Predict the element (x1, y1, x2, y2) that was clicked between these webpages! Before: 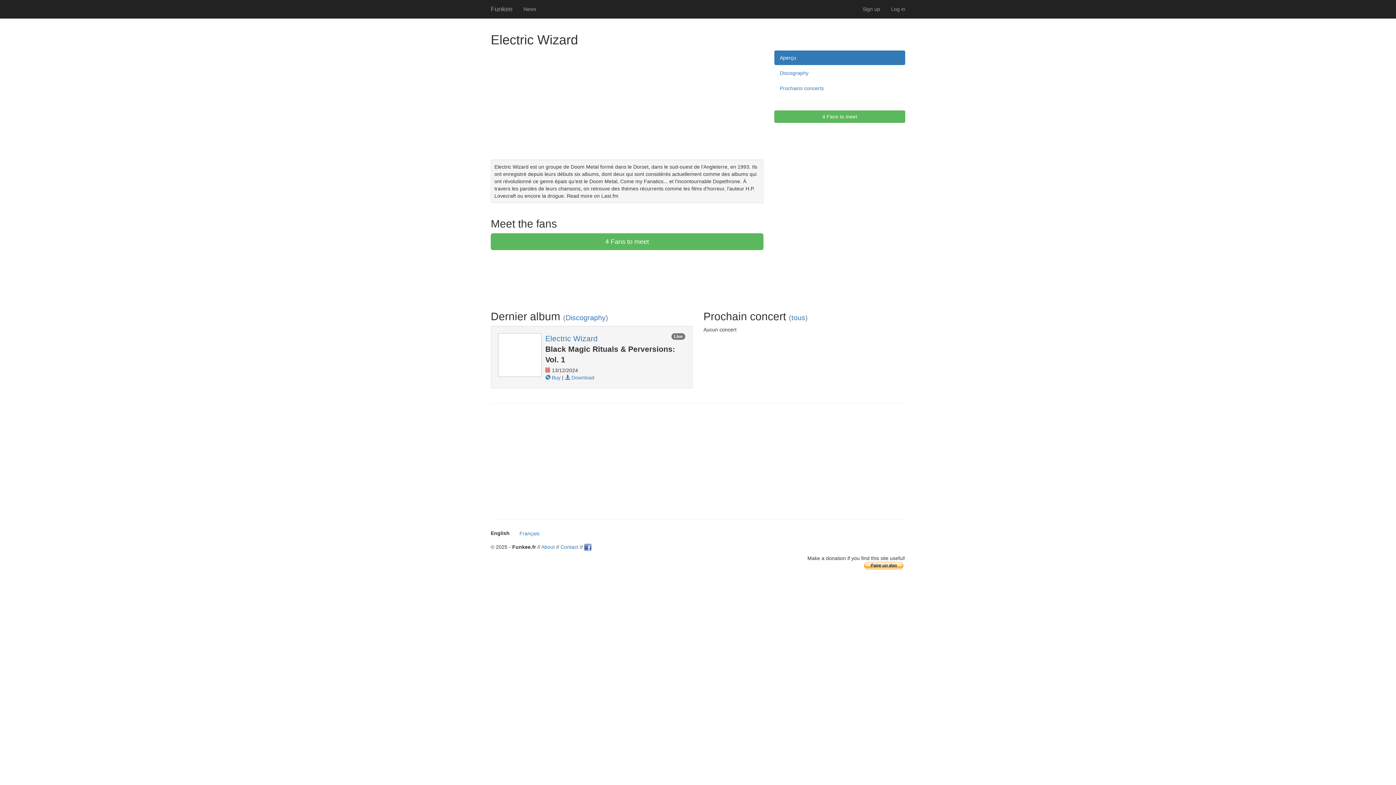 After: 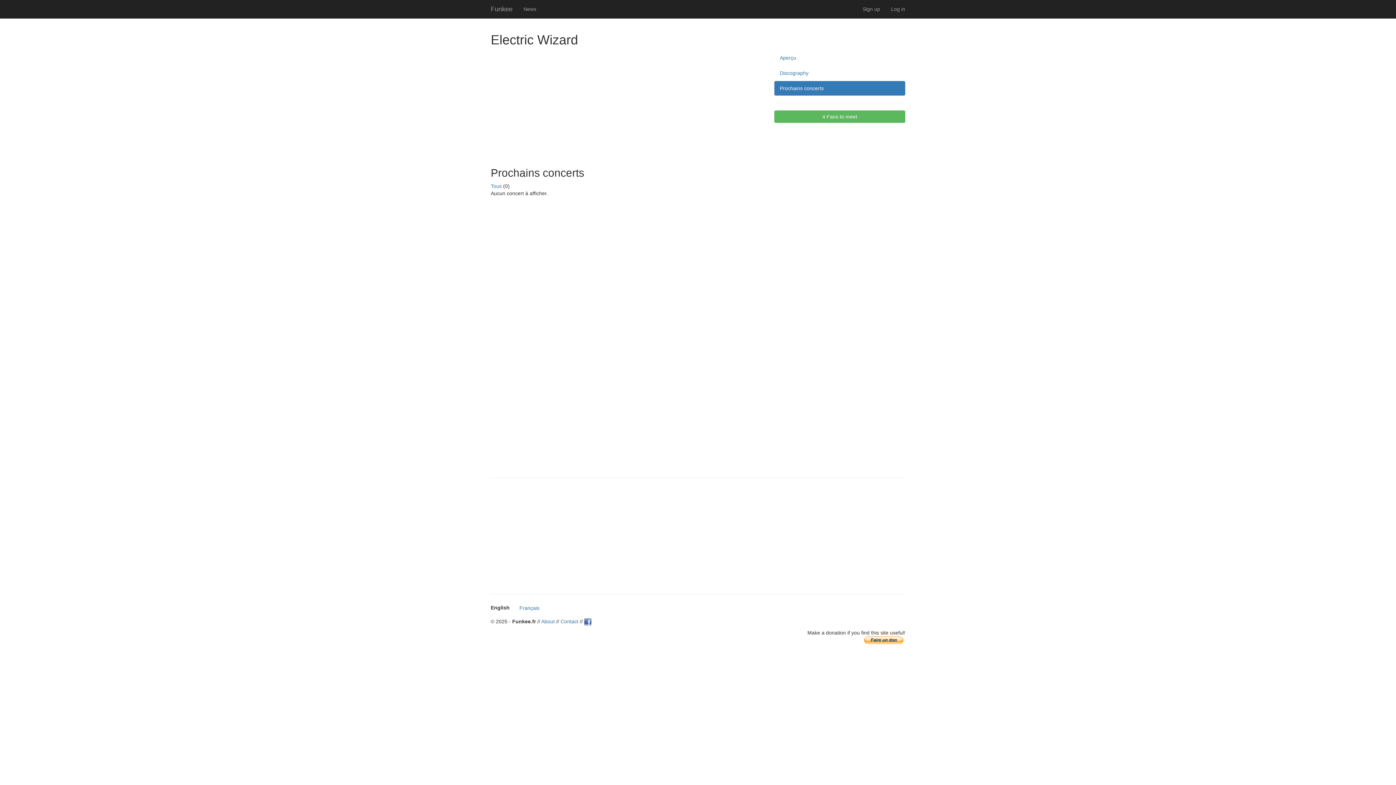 Action: bbox: (774, 81, 905, 95) label: Prochains concerts